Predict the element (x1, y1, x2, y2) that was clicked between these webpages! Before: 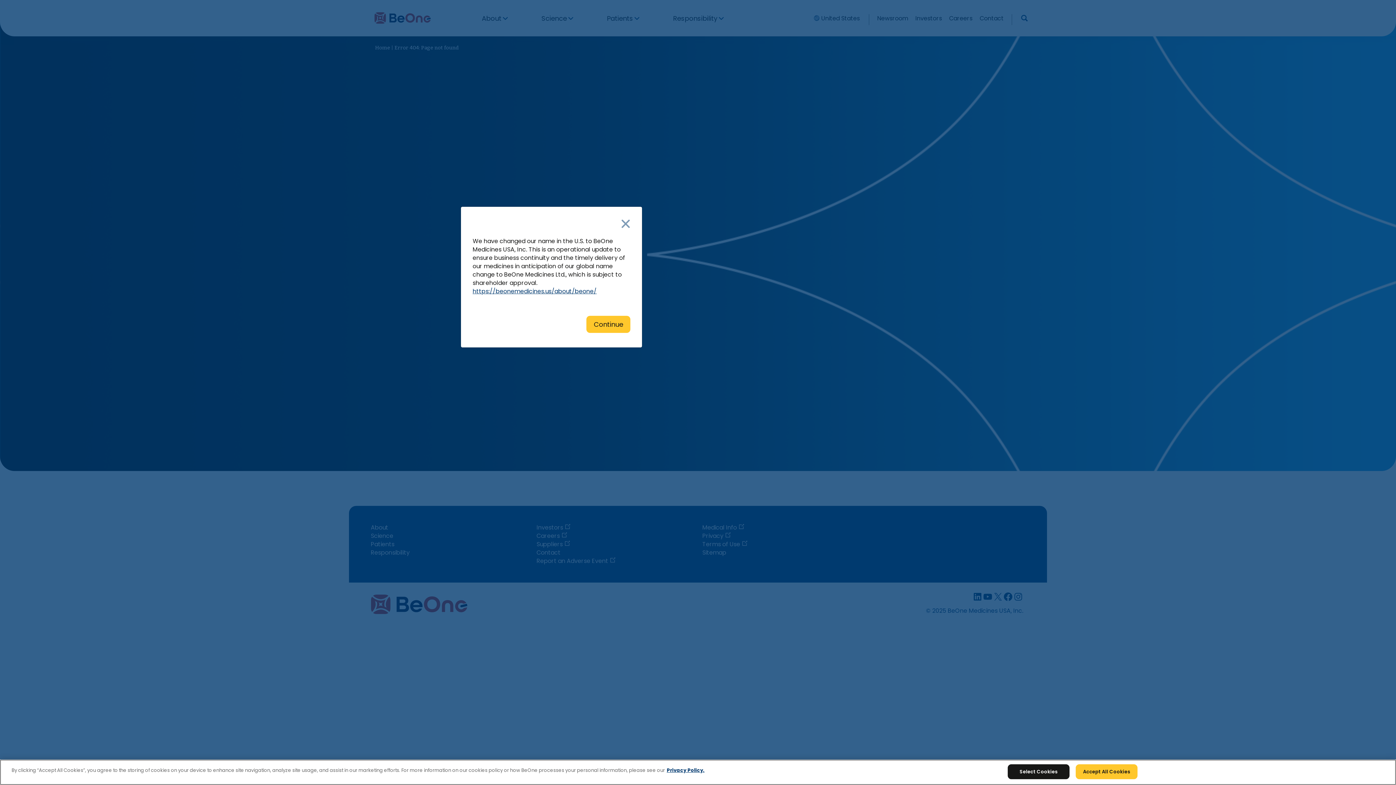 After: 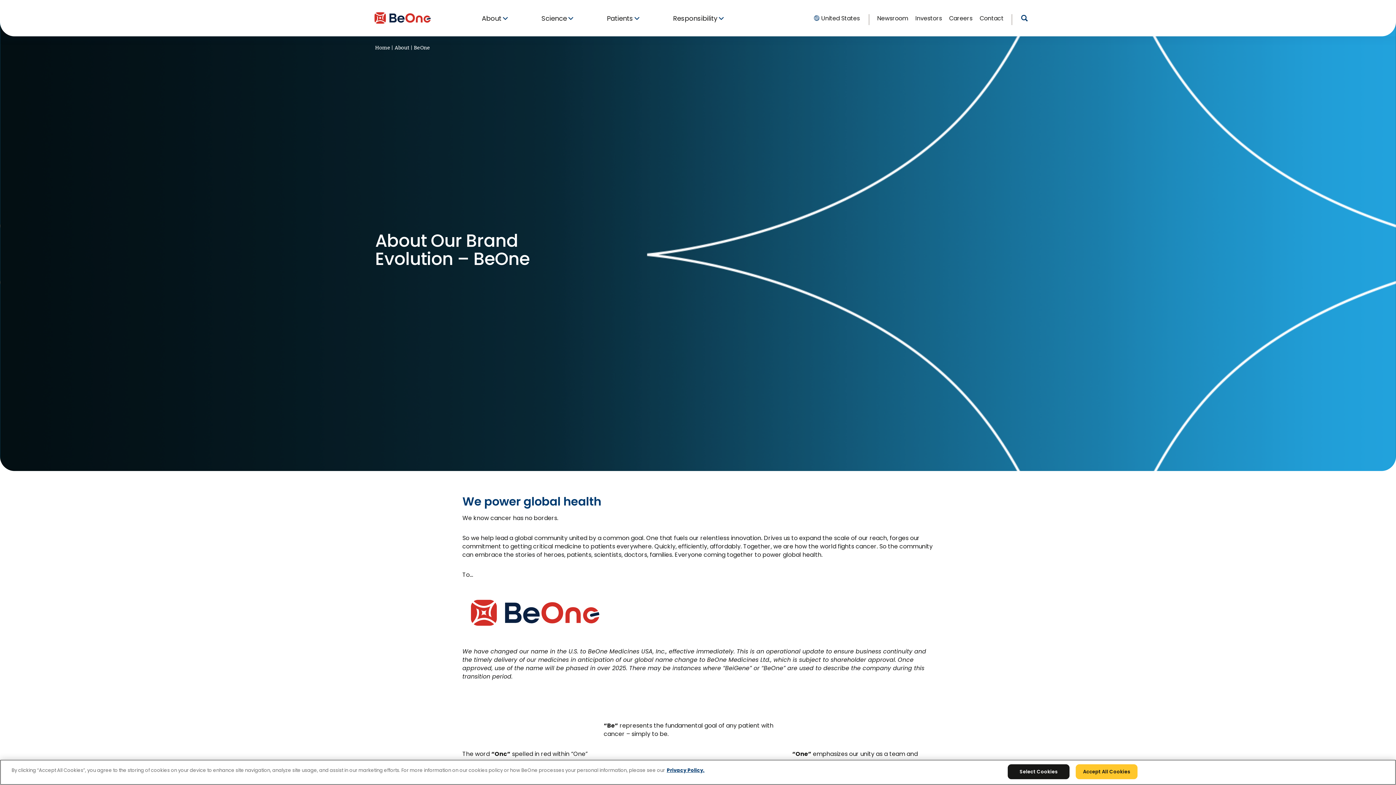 Action: label: https://beonemedicines.us/about/beone/ bbox: (472, 287, 596, 295)